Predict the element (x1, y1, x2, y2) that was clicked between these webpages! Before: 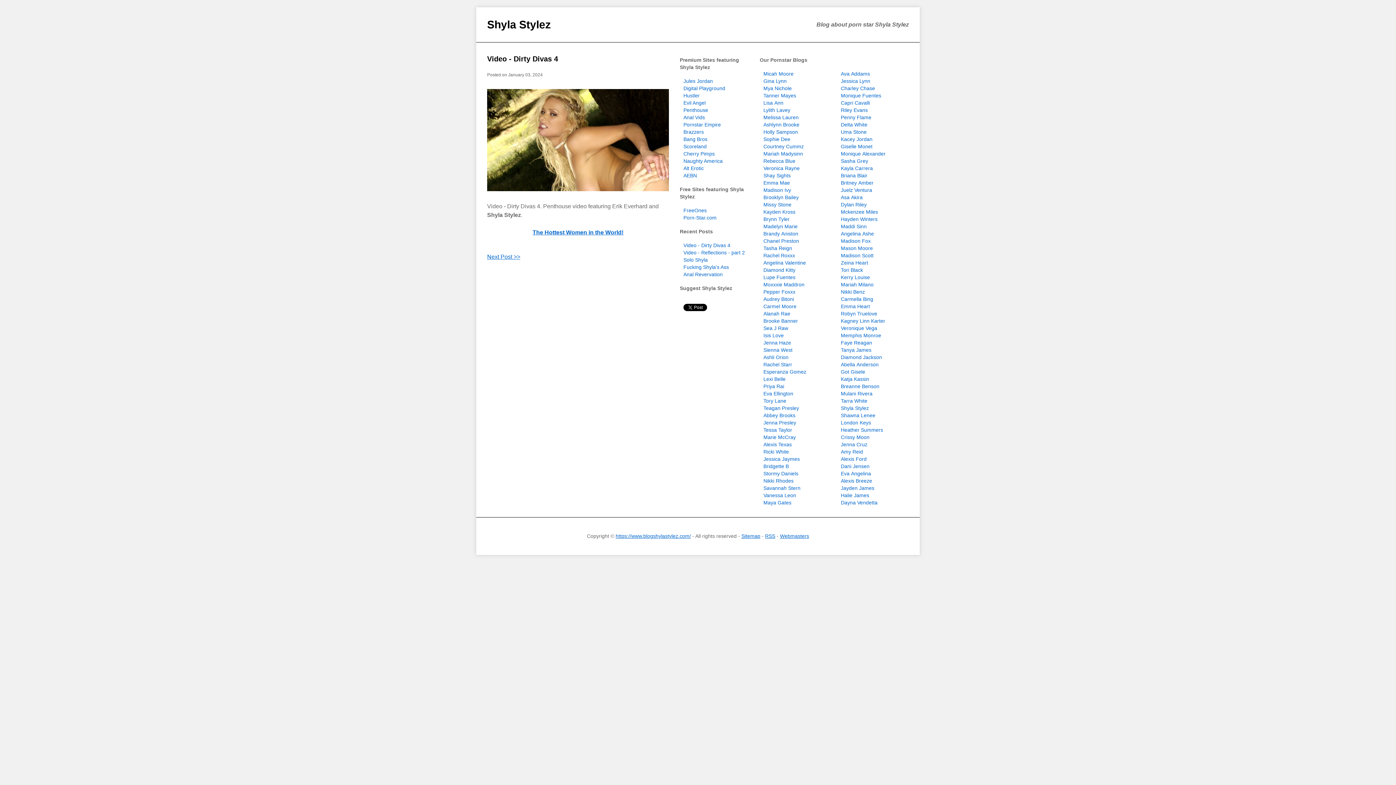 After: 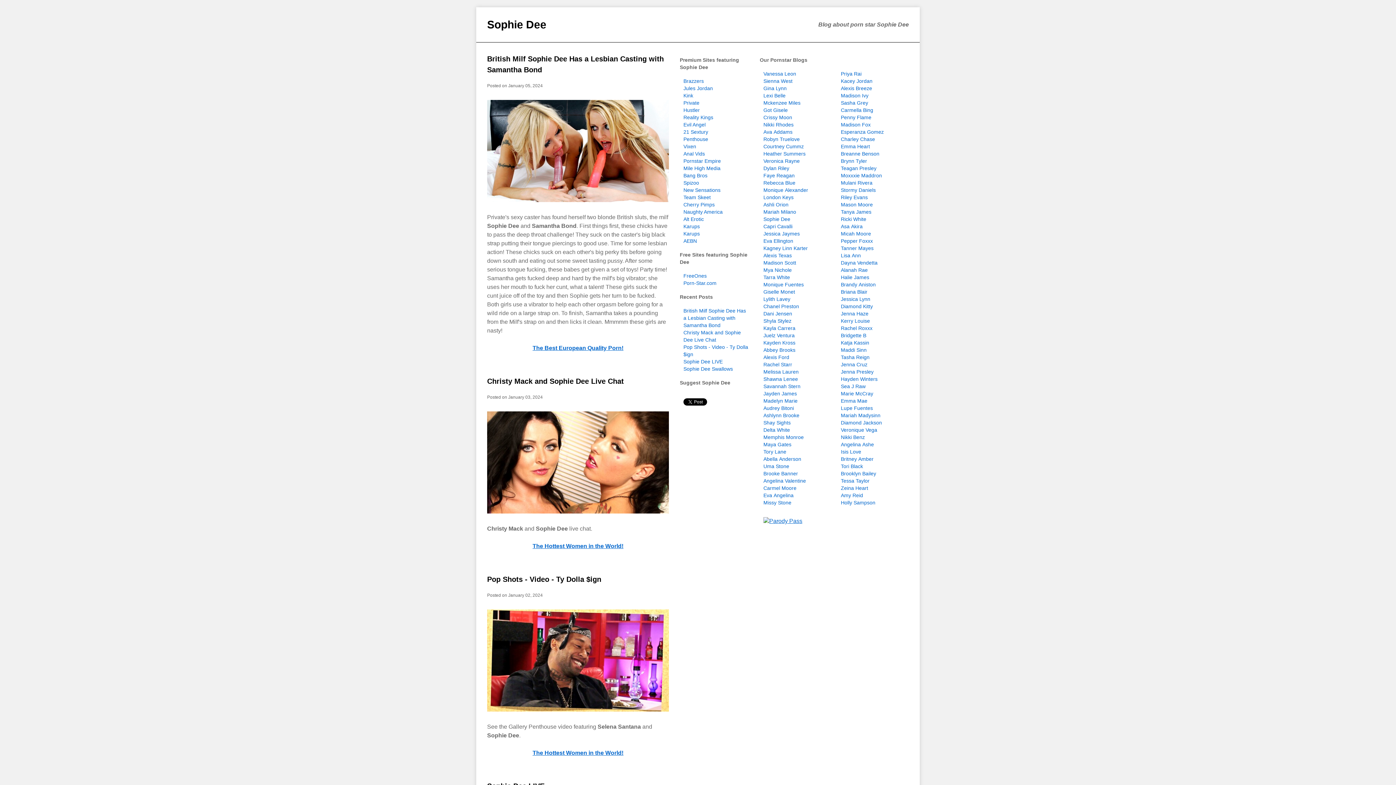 Action: bbox: (763, 136, 790, 142) label: Sophie Dee